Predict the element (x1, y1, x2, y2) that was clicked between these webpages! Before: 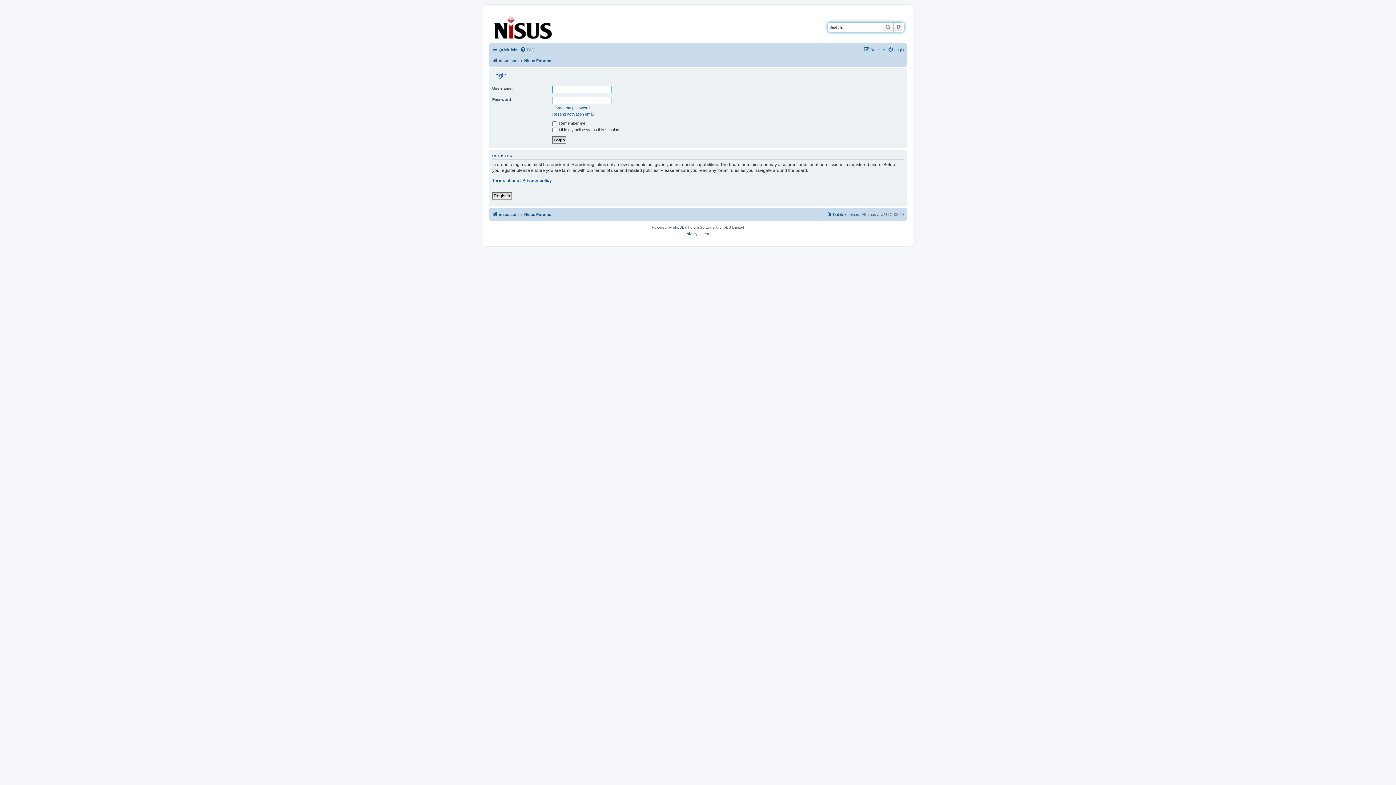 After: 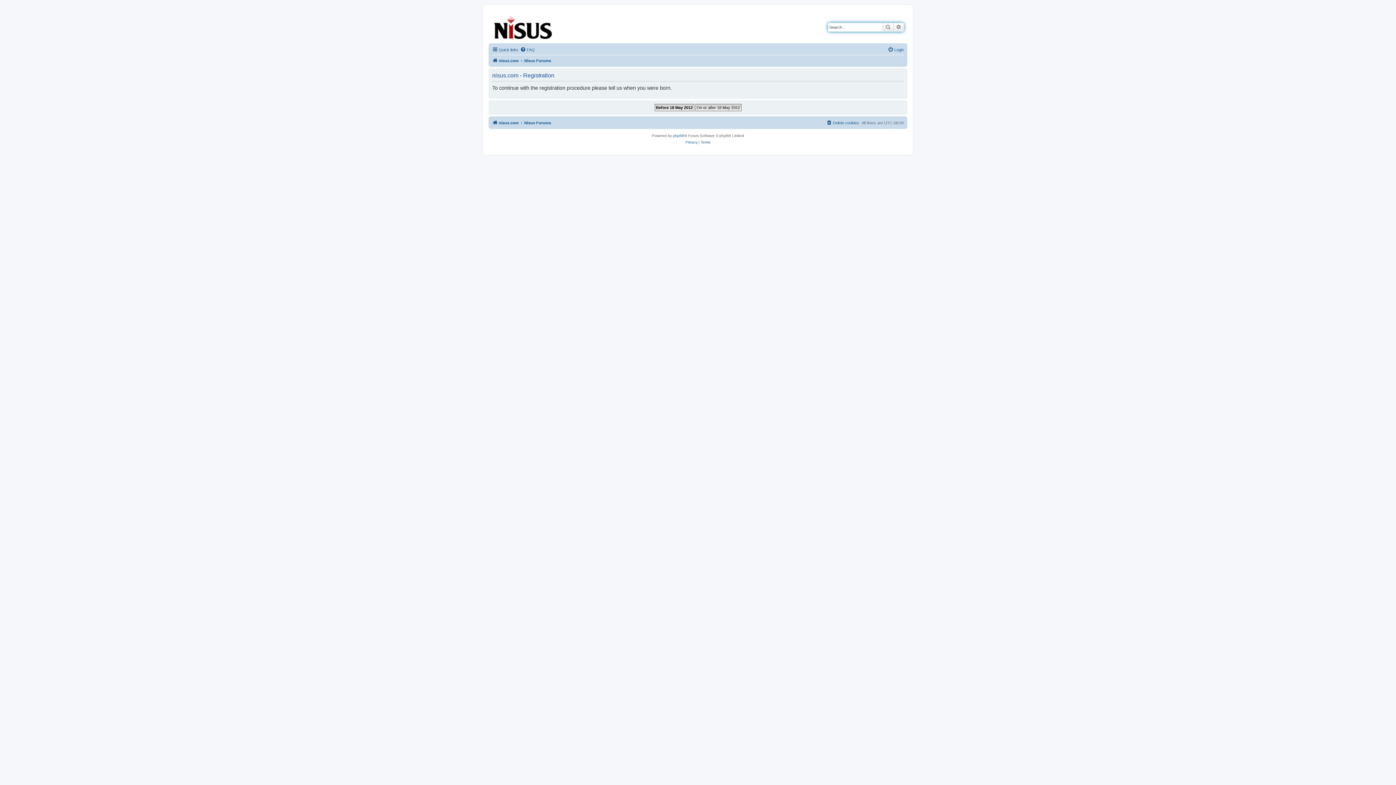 Action: bbox: (492, 192, 512, 199) label: Register